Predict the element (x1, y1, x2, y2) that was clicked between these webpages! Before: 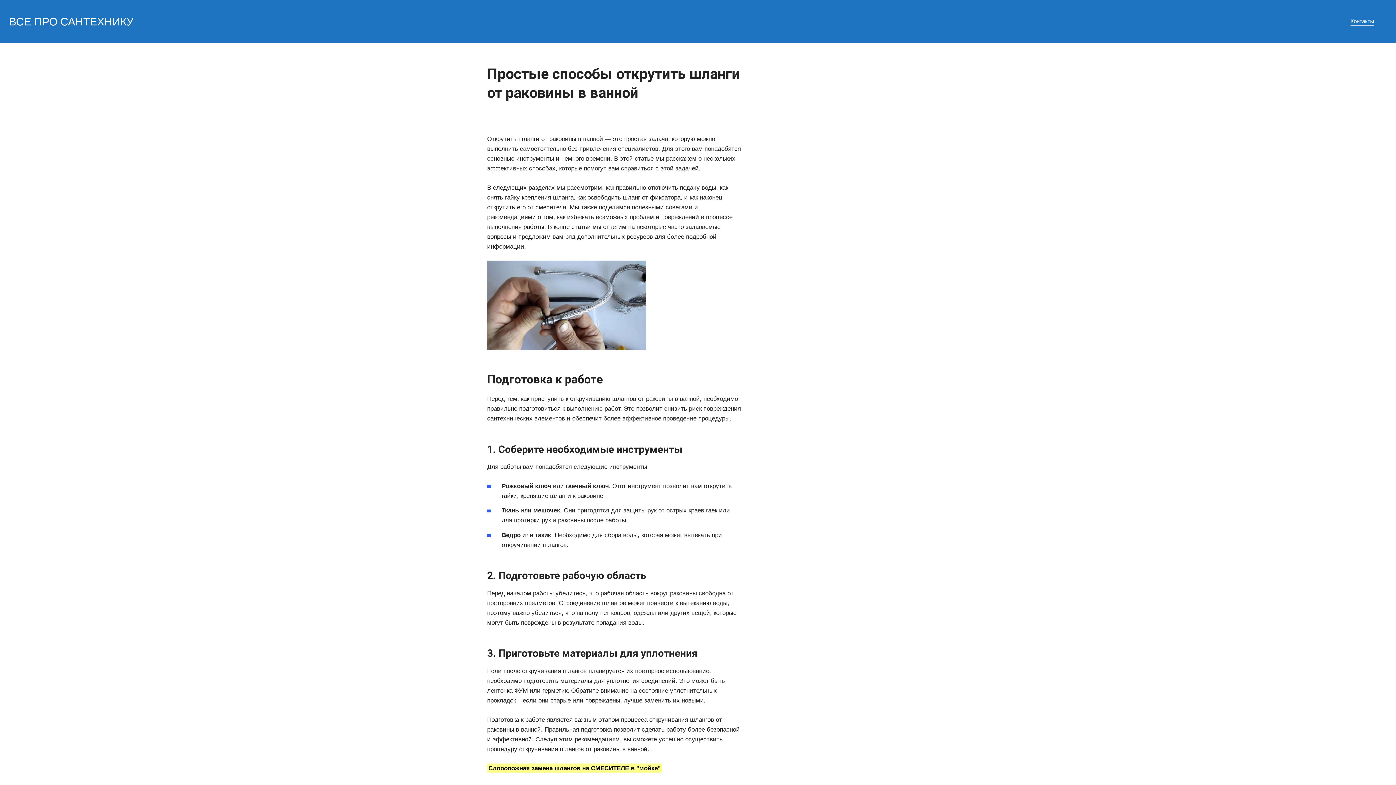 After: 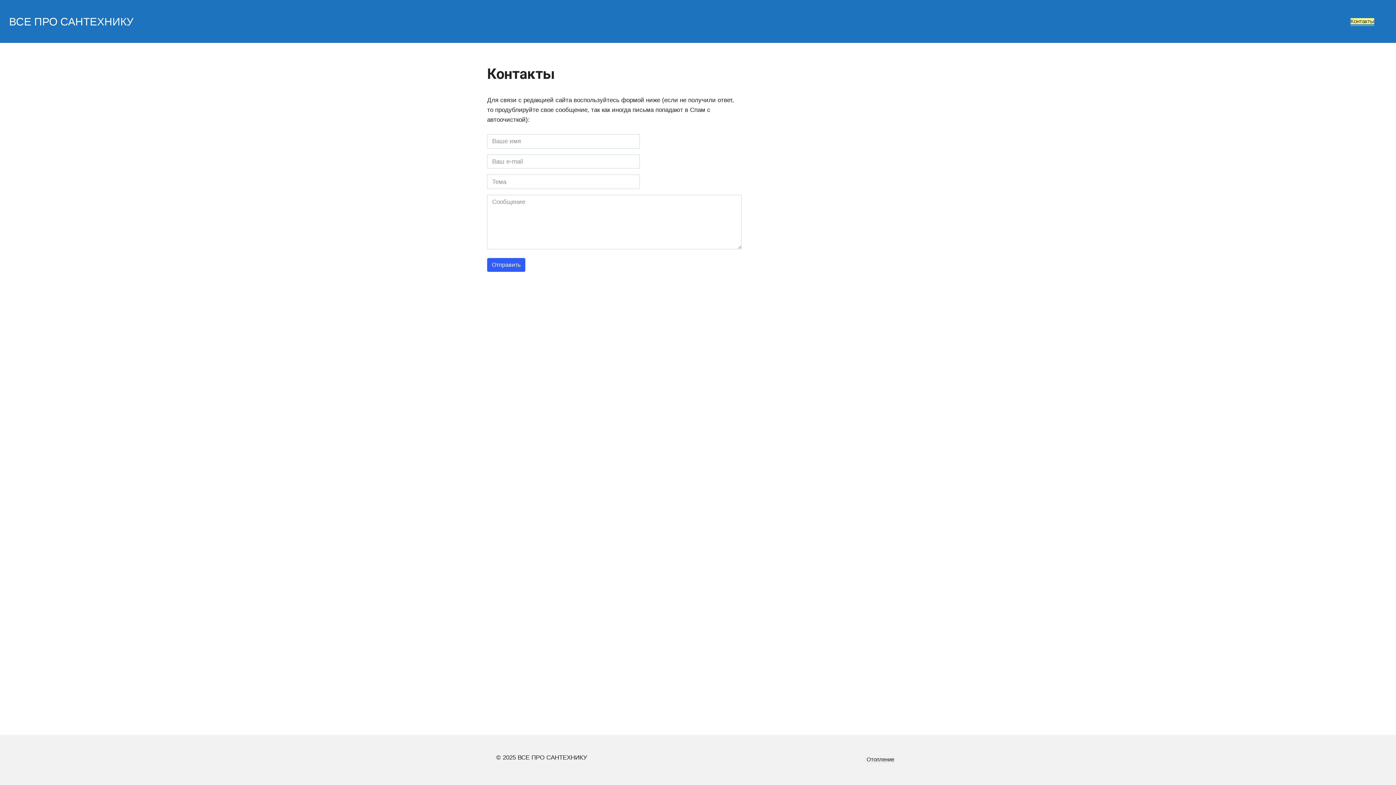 Action: bbox: (1350, 18, 1374, 24) label: Контакты